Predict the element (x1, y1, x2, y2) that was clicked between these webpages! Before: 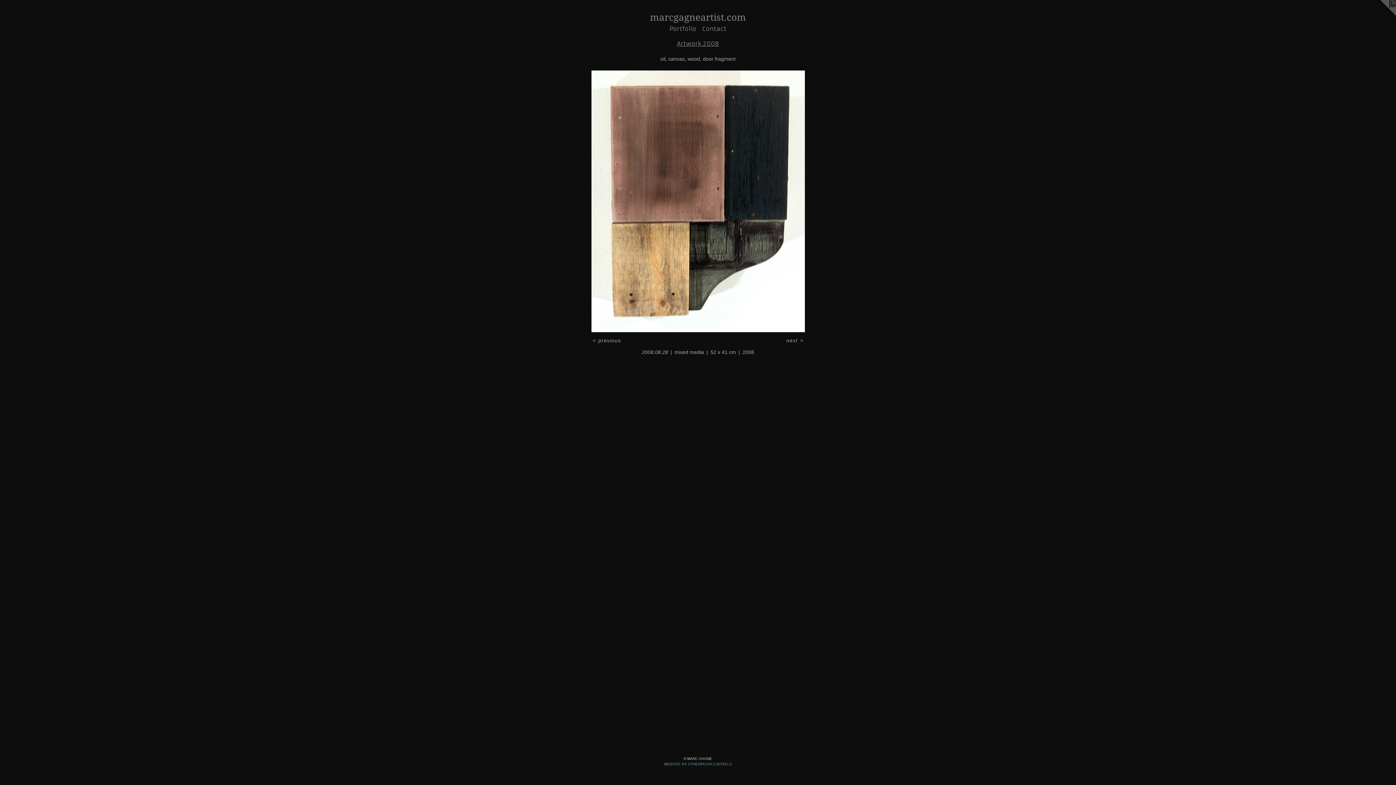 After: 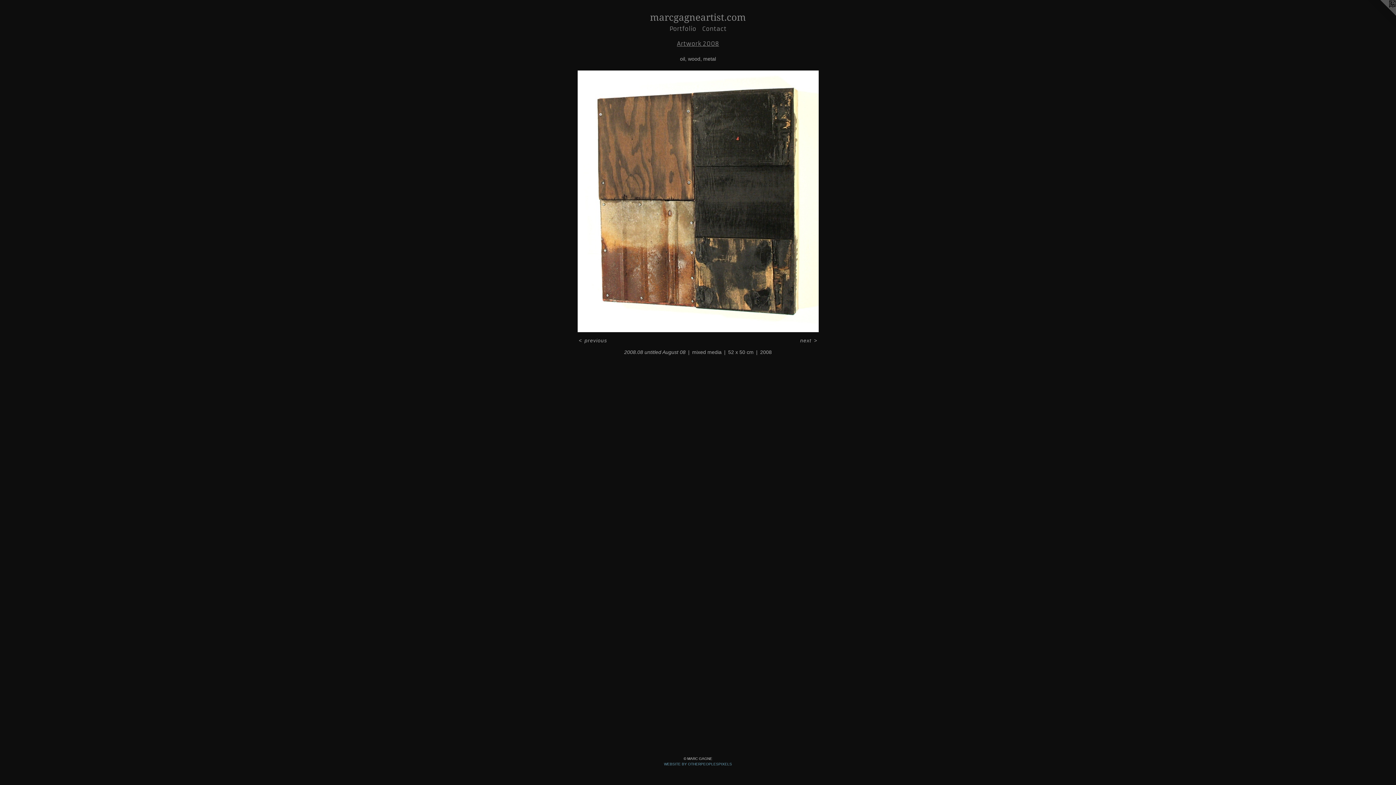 Action: bbox: (591, 70, 804, 332)